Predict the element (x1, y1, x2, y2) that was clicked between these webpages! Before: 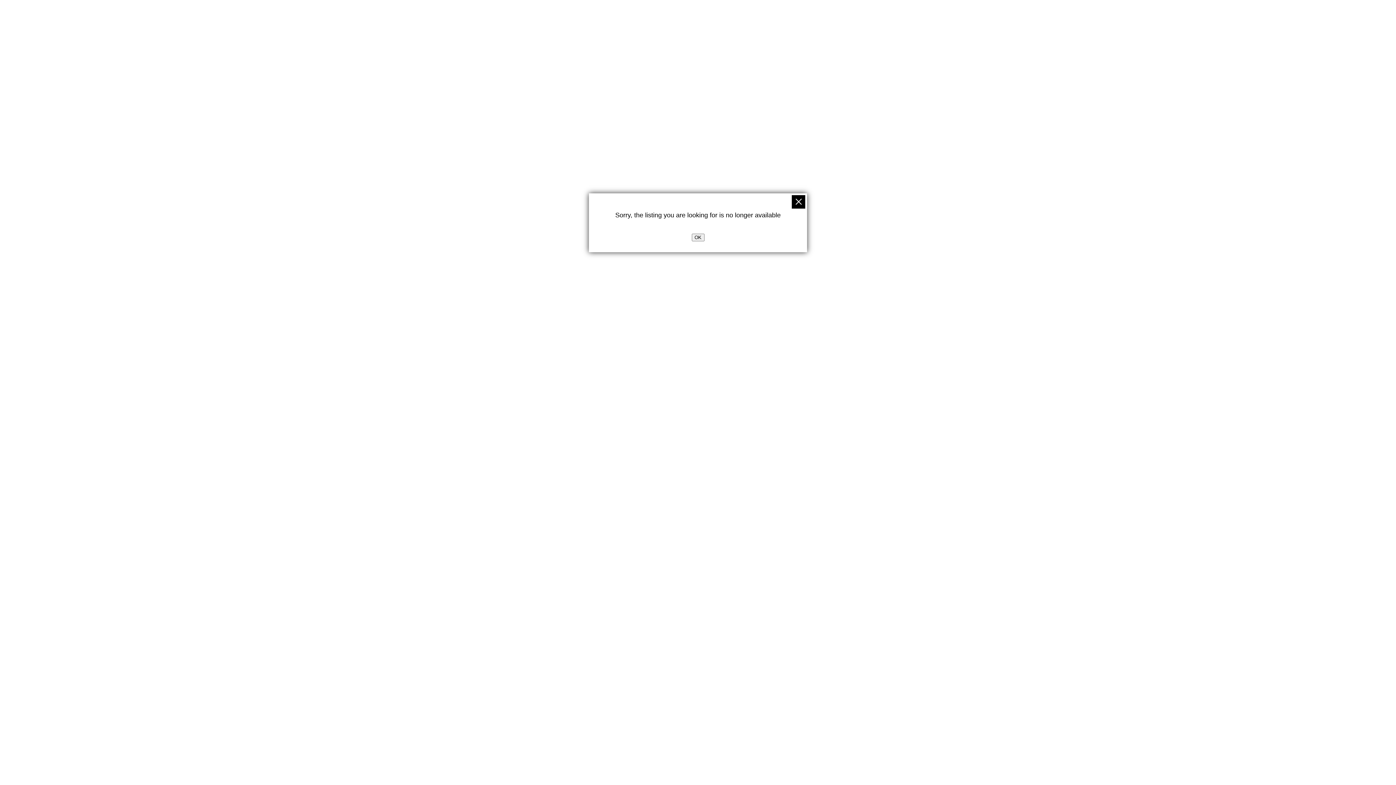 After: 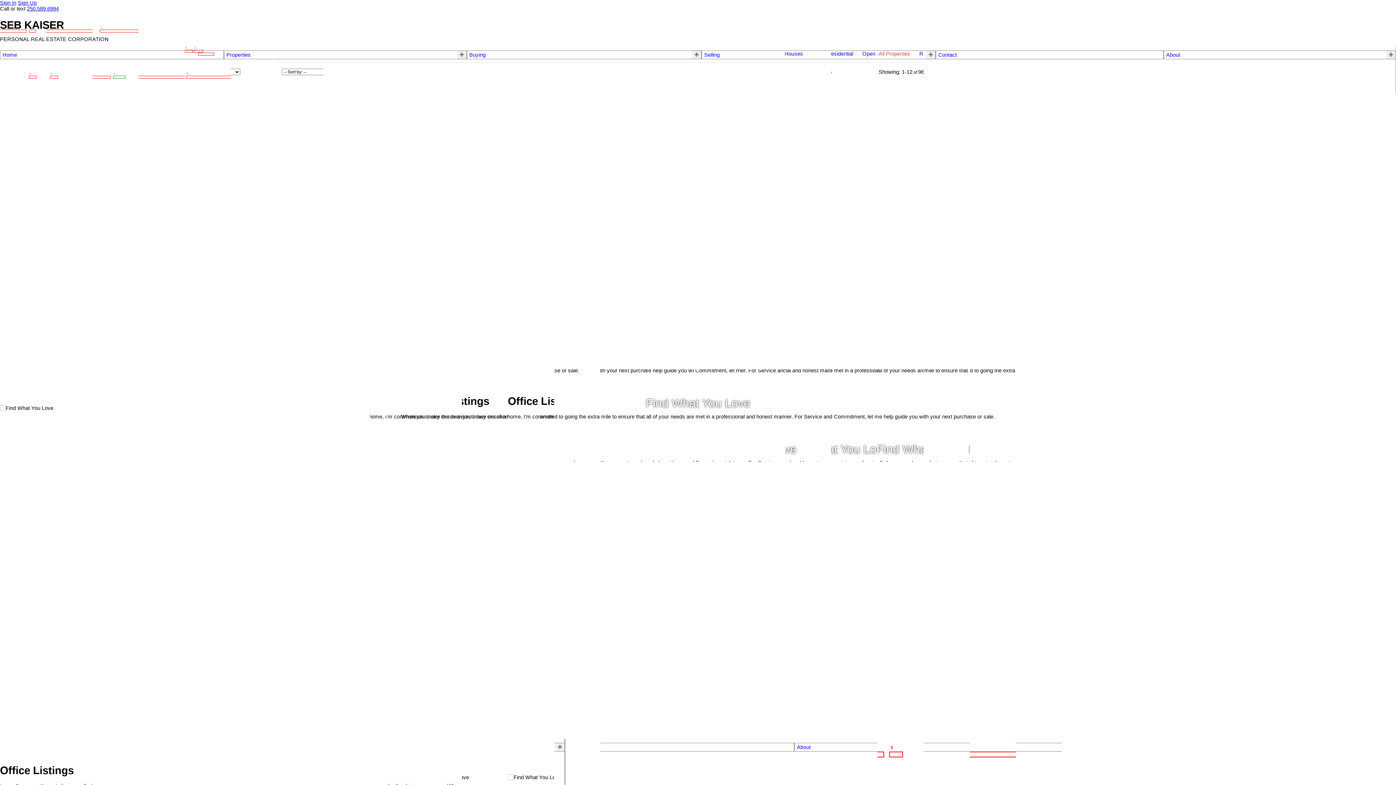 Action: bbox: (691, 233, 704, 241) label: OK